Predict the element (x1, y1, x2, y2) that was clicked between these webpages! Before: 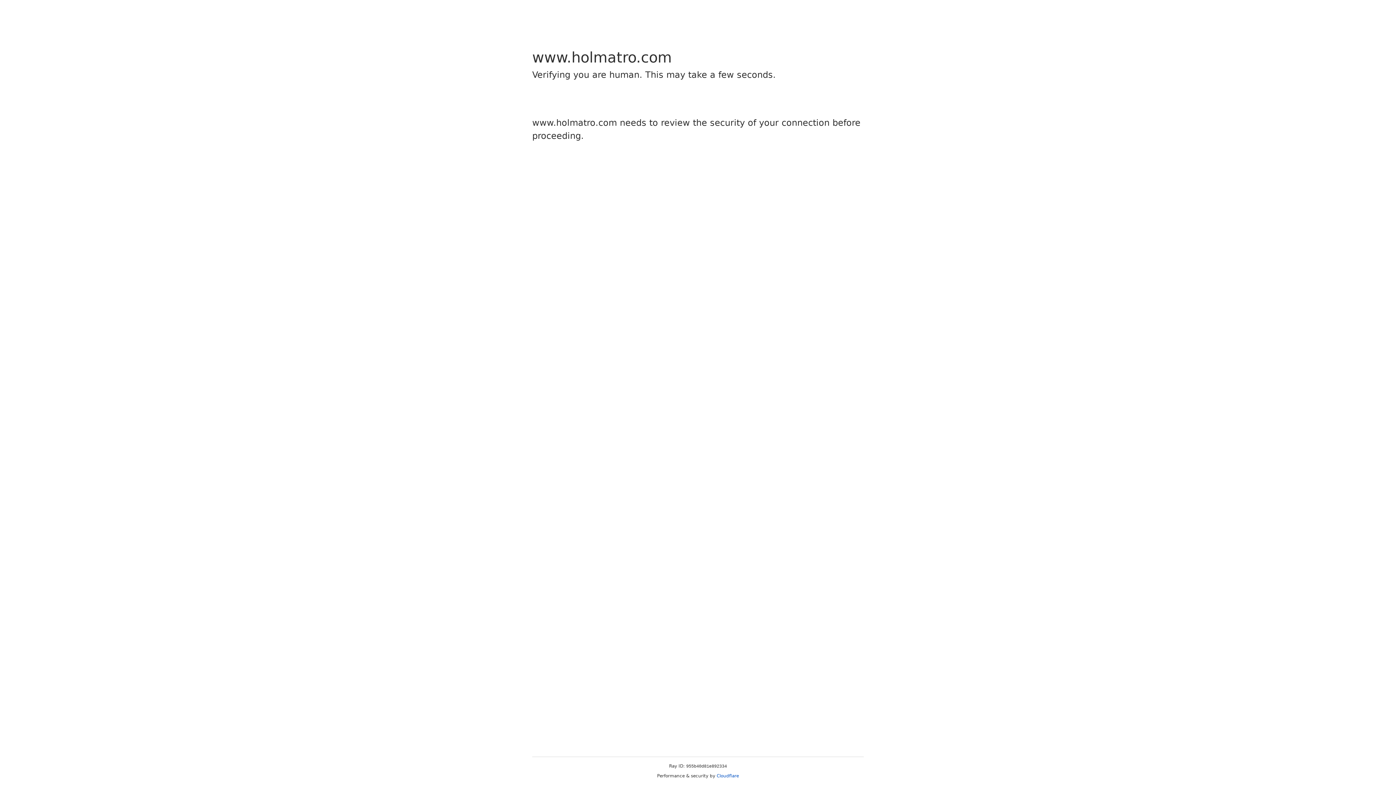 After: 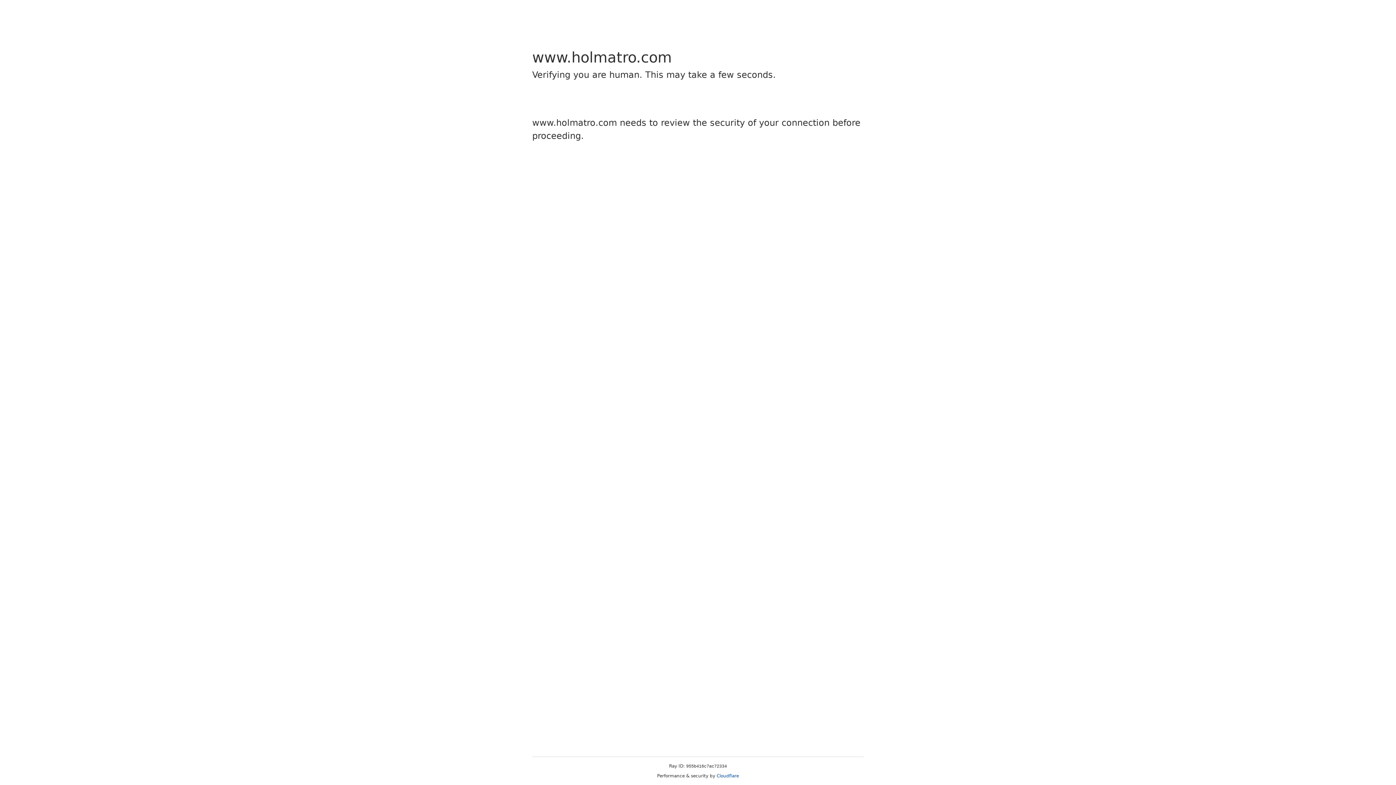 Action: label: Cloudflare bbox: (716, 773, 739, 778)